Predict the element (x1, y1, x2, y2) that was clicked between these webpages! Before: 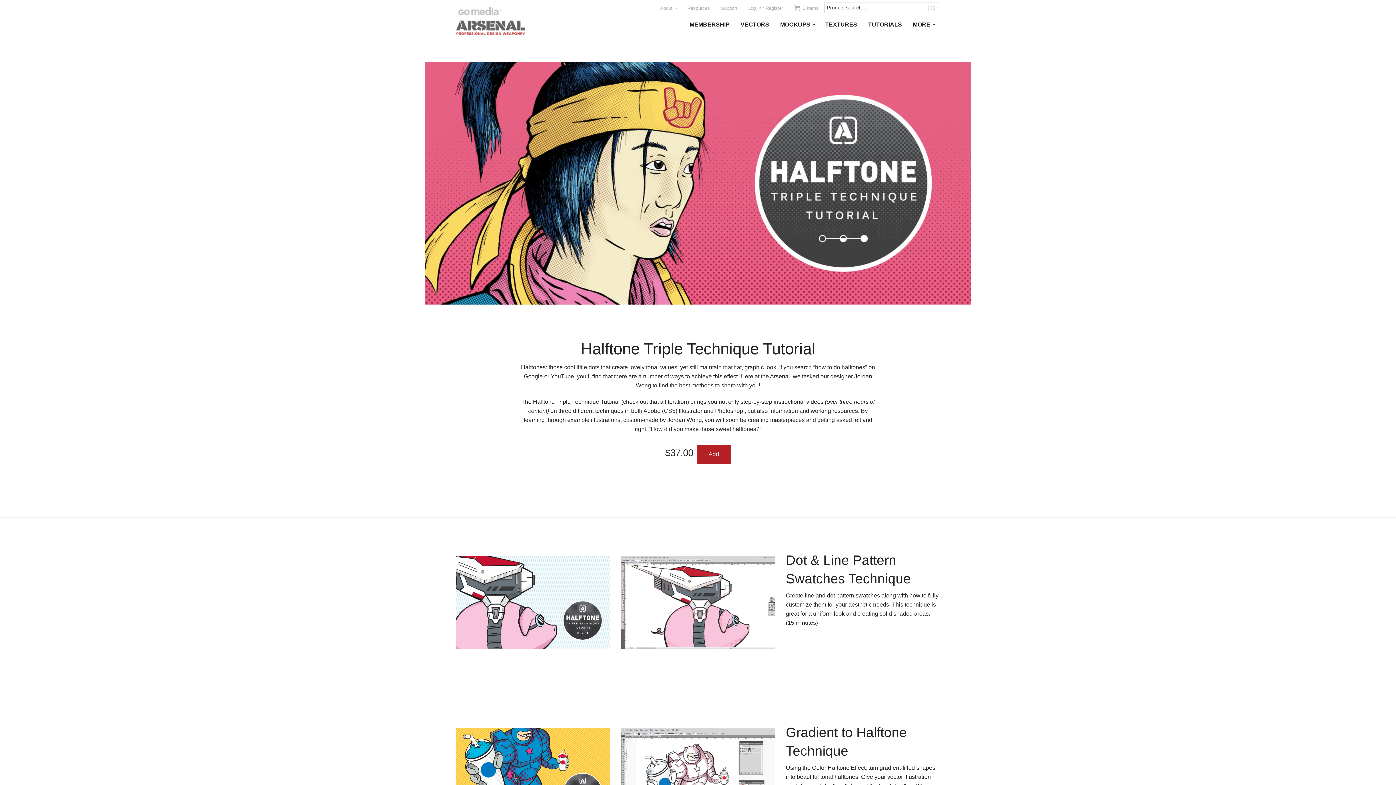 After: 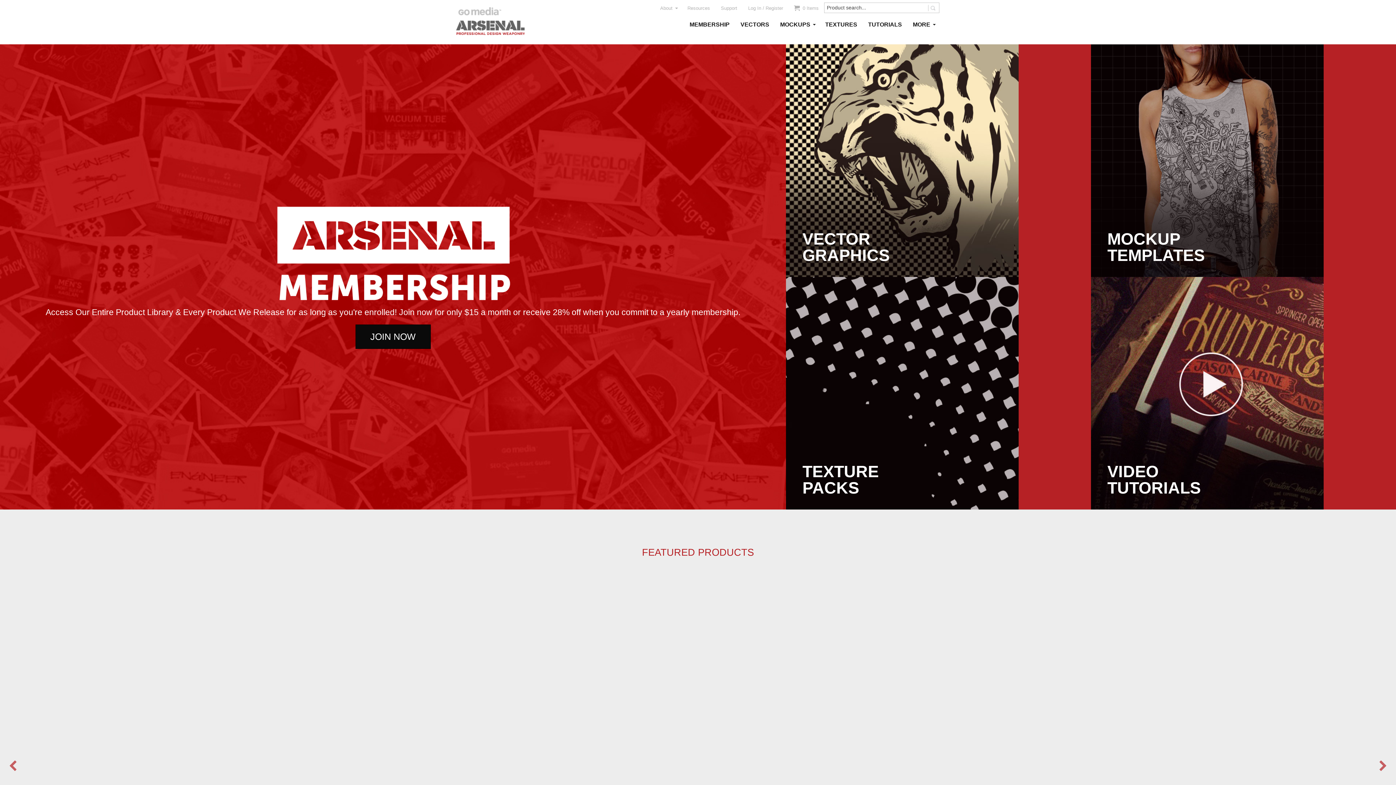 Action: bbox: (456, 17, 524, 24)